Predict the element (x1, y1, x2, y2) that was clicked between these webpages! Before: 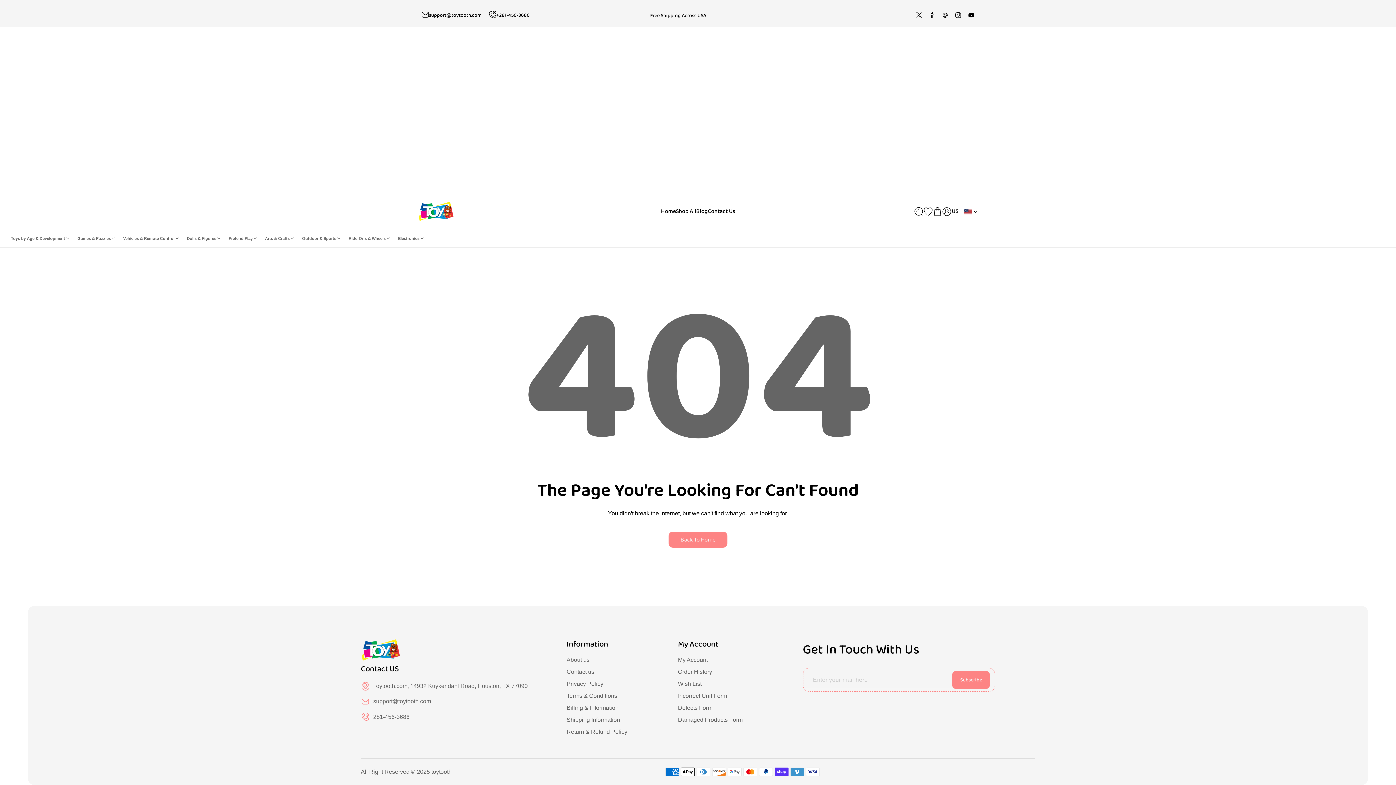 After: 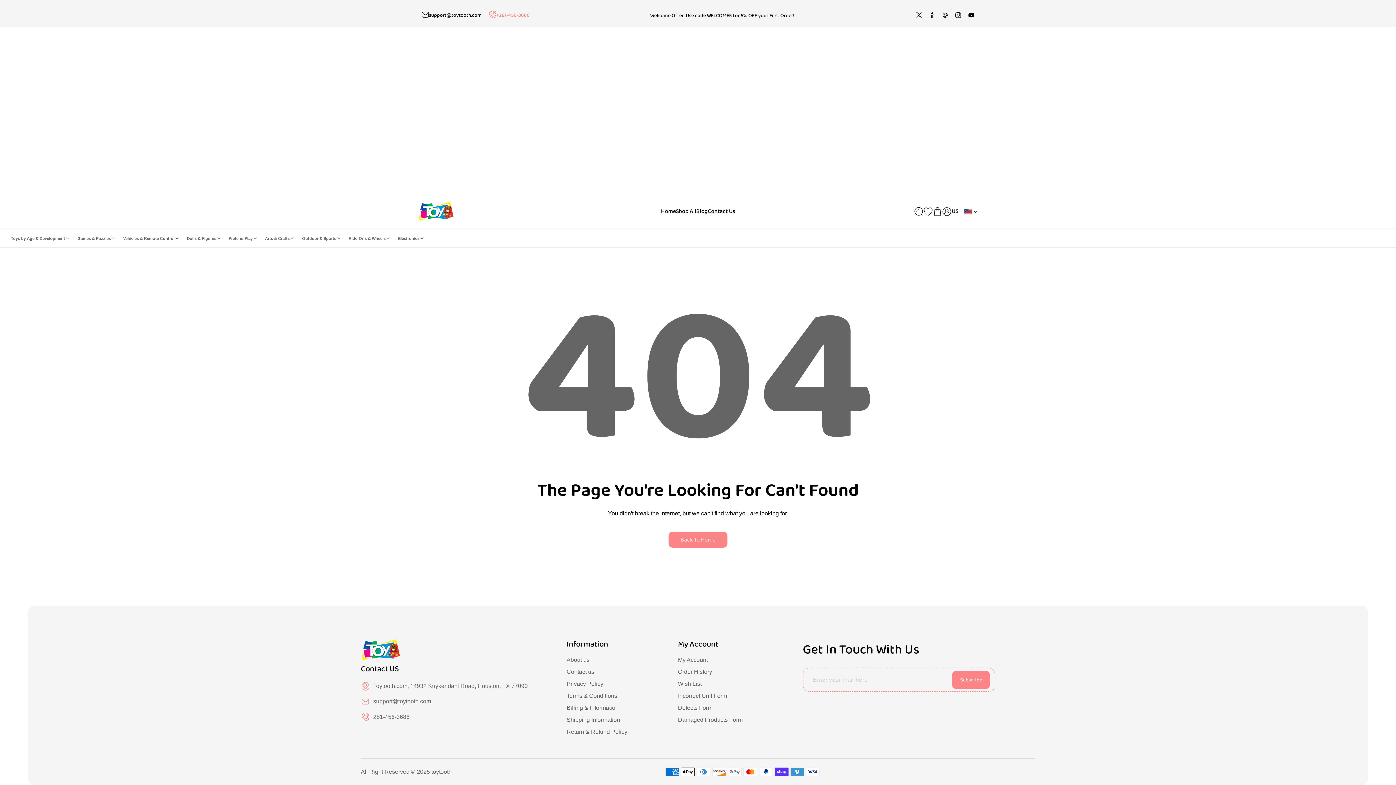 Action: bbox: (489, 10, 529, 19) label: +281-456-3686